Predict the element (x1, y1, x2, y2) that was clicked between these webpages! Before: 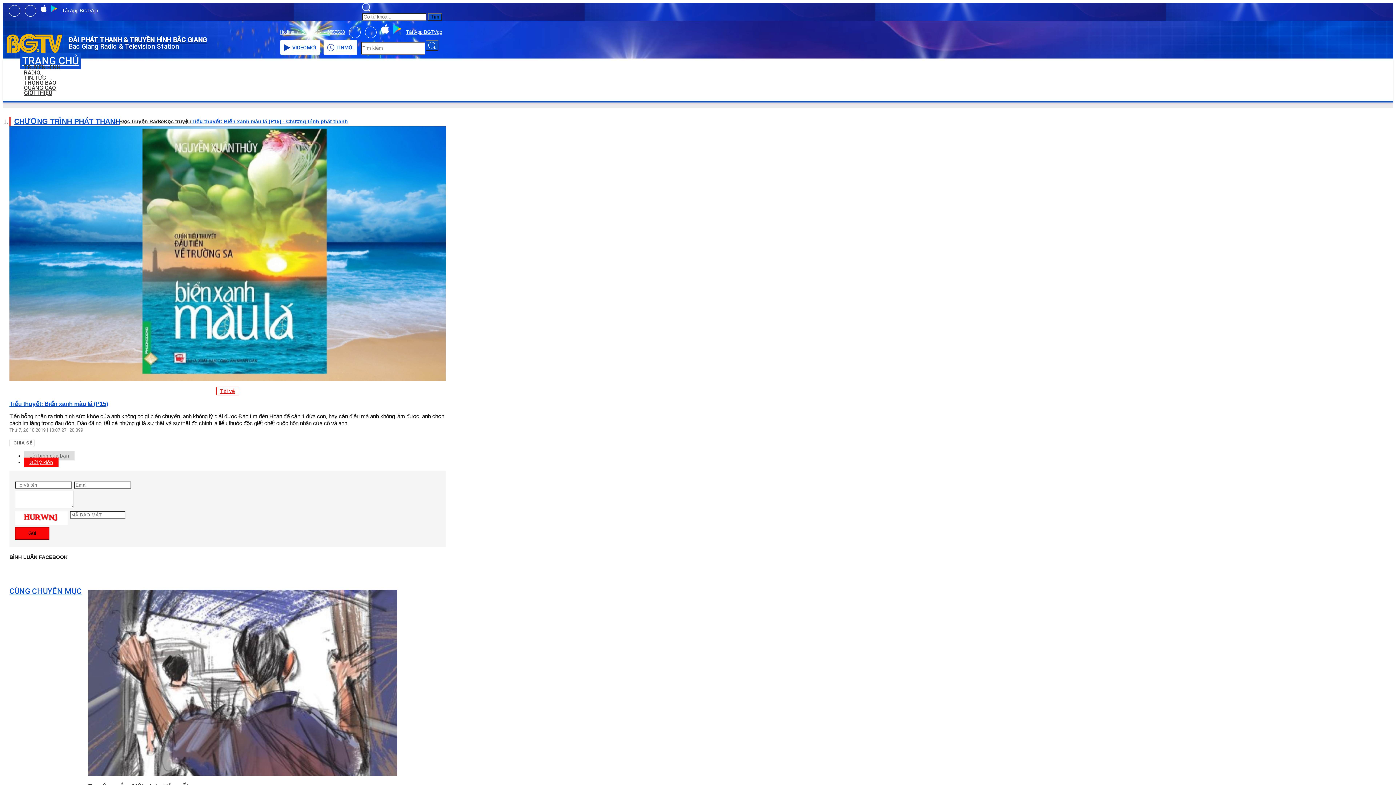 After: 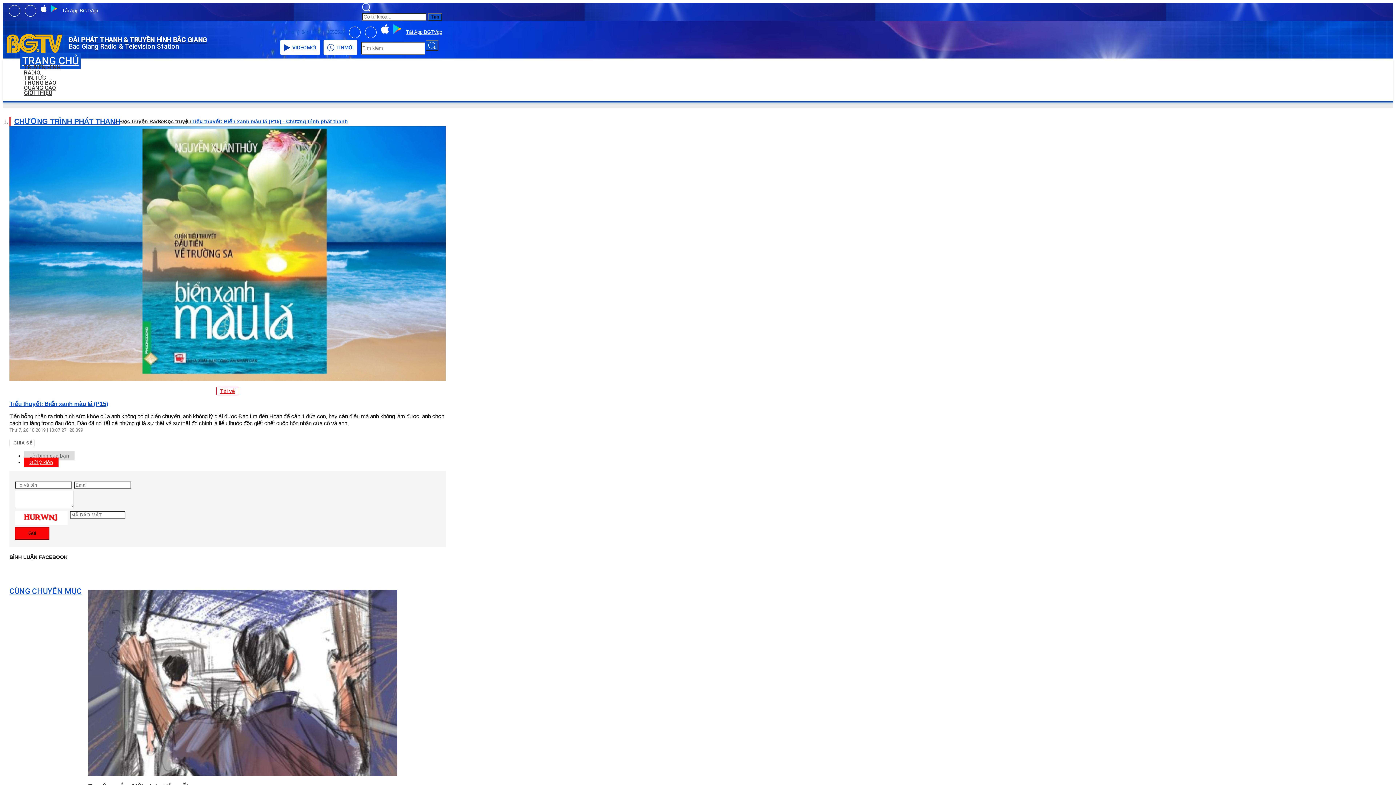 Action: label: Hotline: (+84) - 0204 - 3555568 bbox: (279, 29, 344, 34)